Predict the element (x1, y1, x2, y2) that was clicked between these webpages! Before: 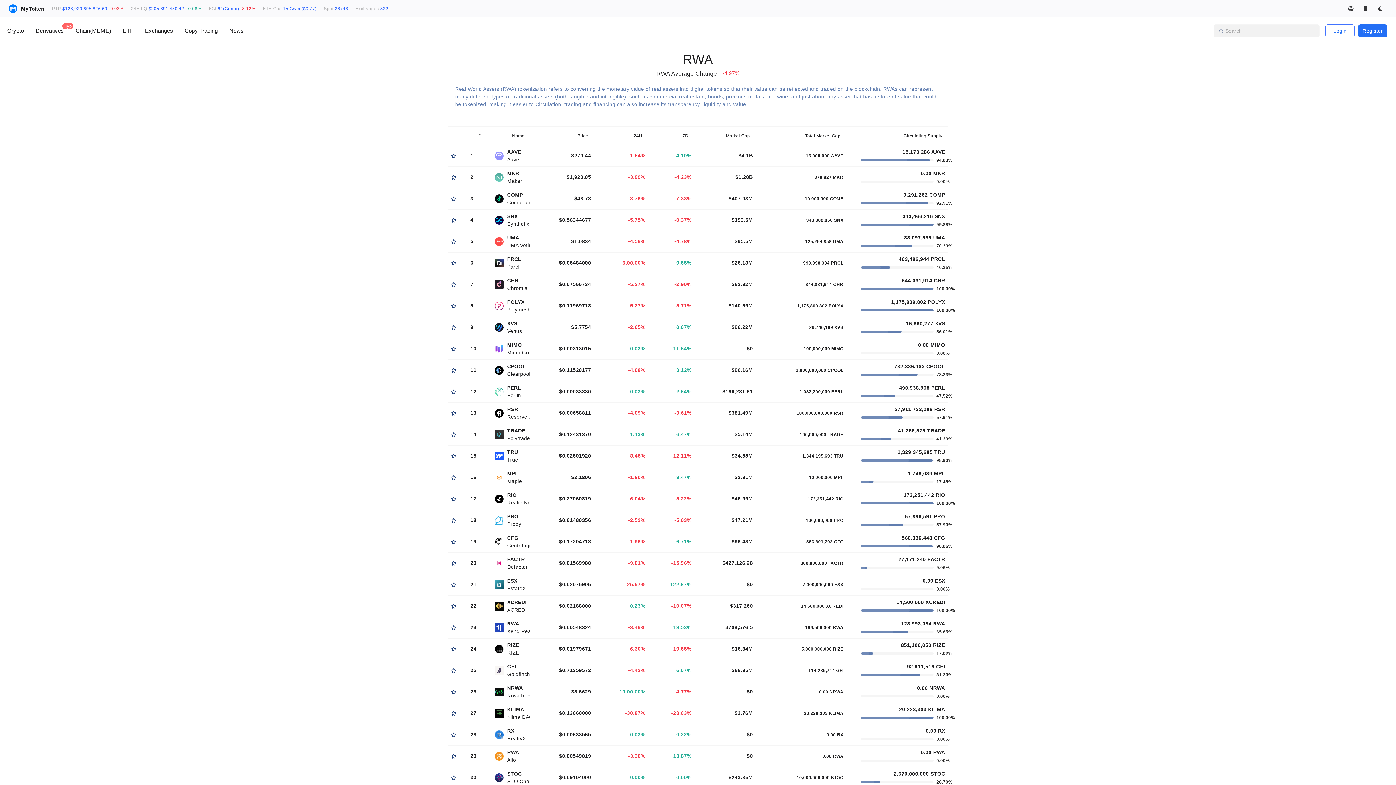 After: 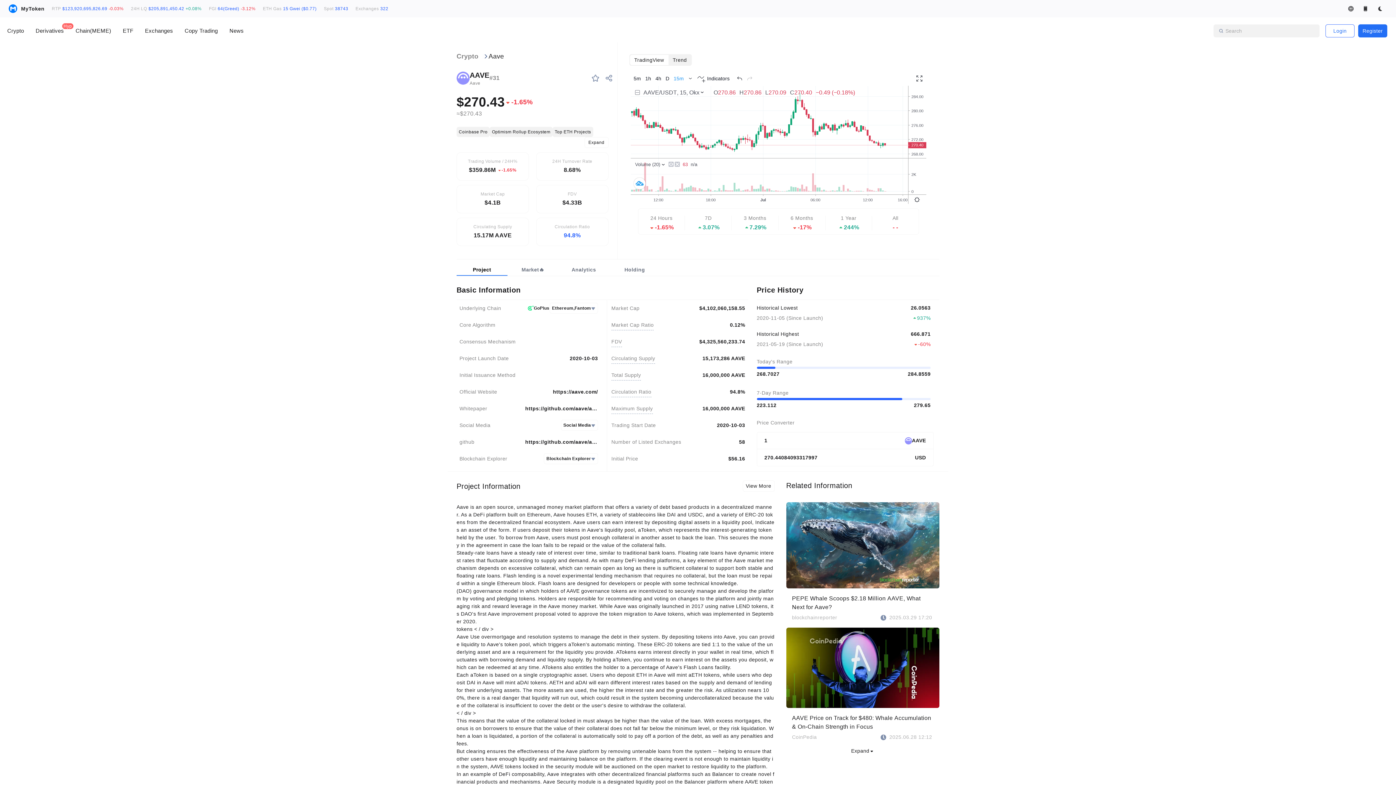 Action: bbox: (494, 148, 527, 163) label: AAVE
Aave